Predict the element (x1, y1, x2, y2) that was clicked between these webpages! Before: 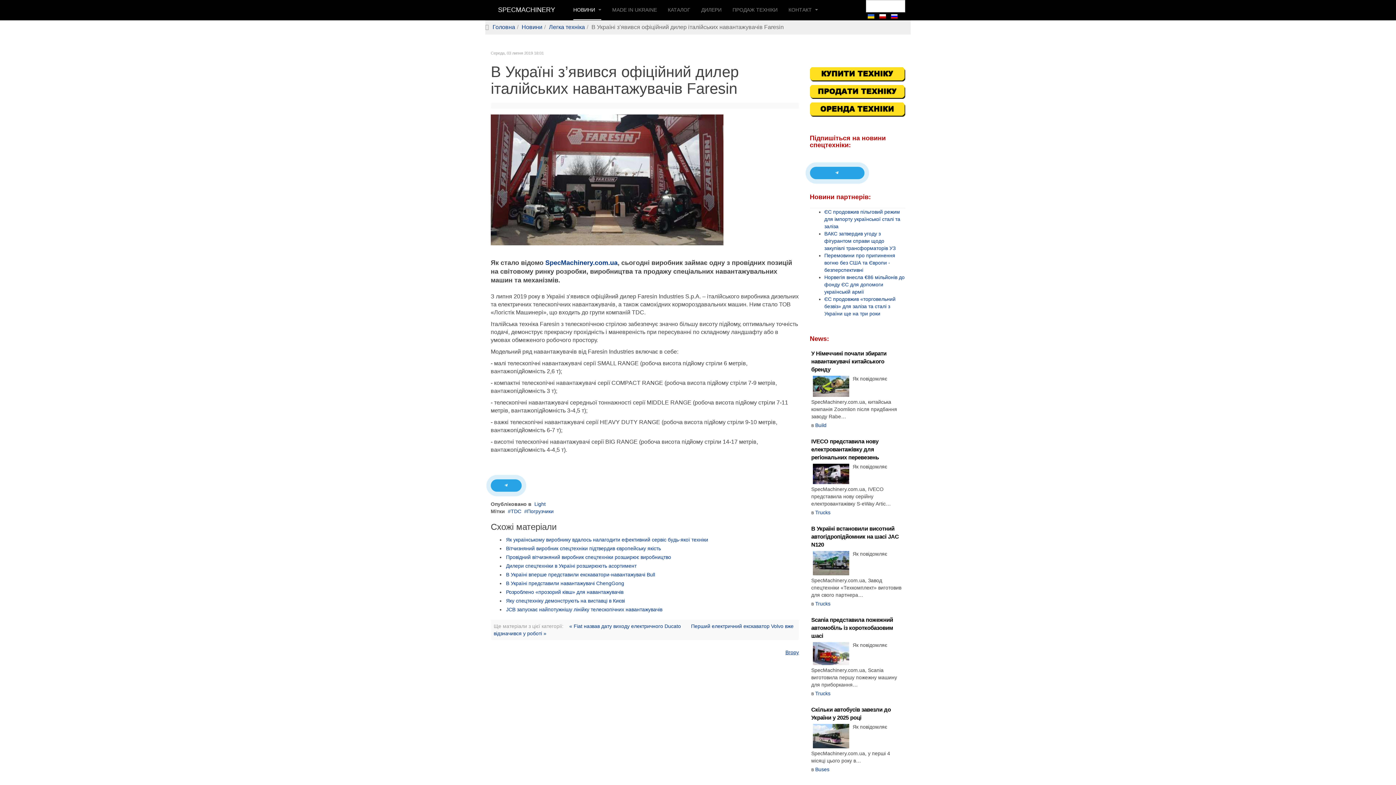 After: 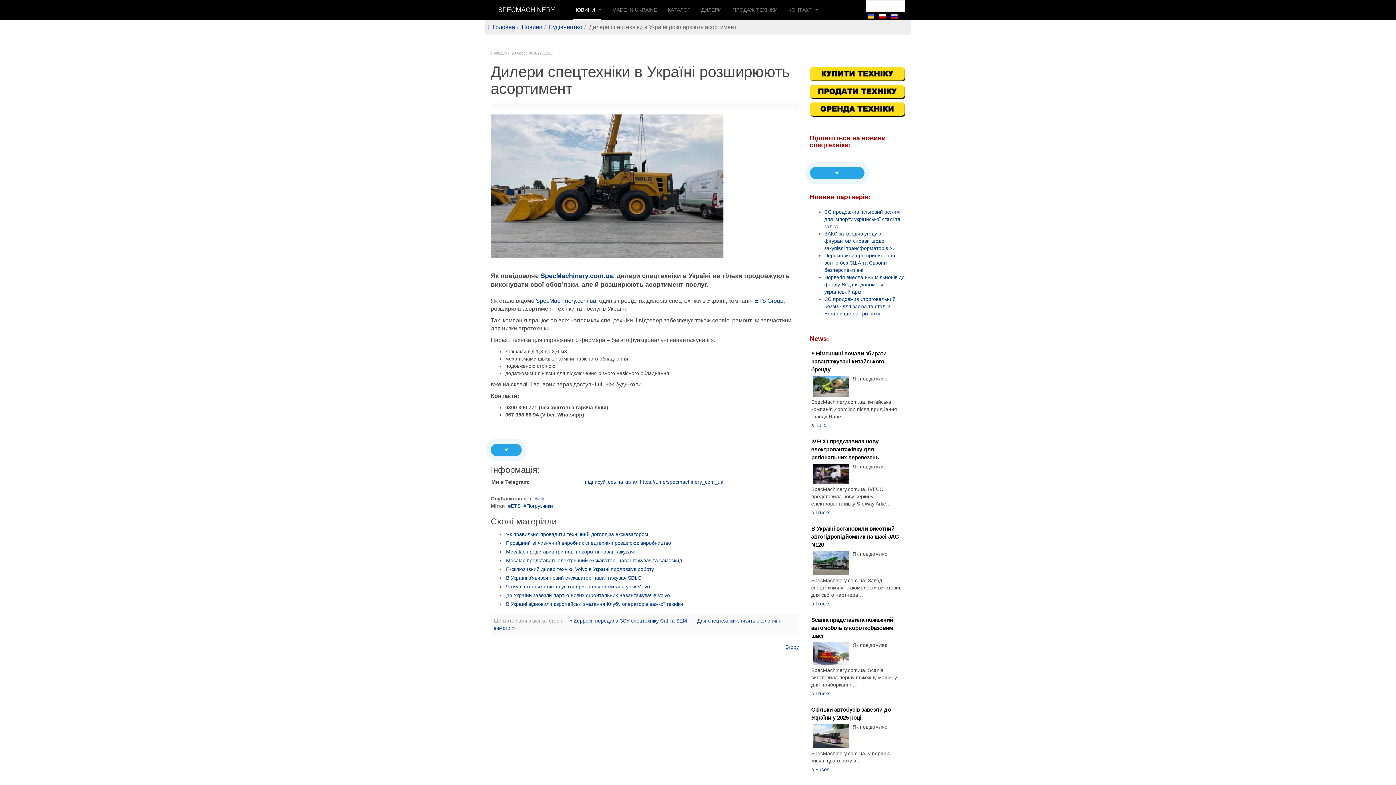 Action: label: Дилери спецтехніки в Україні розширюють асортимент bbox: (506, 563, 636, 569)